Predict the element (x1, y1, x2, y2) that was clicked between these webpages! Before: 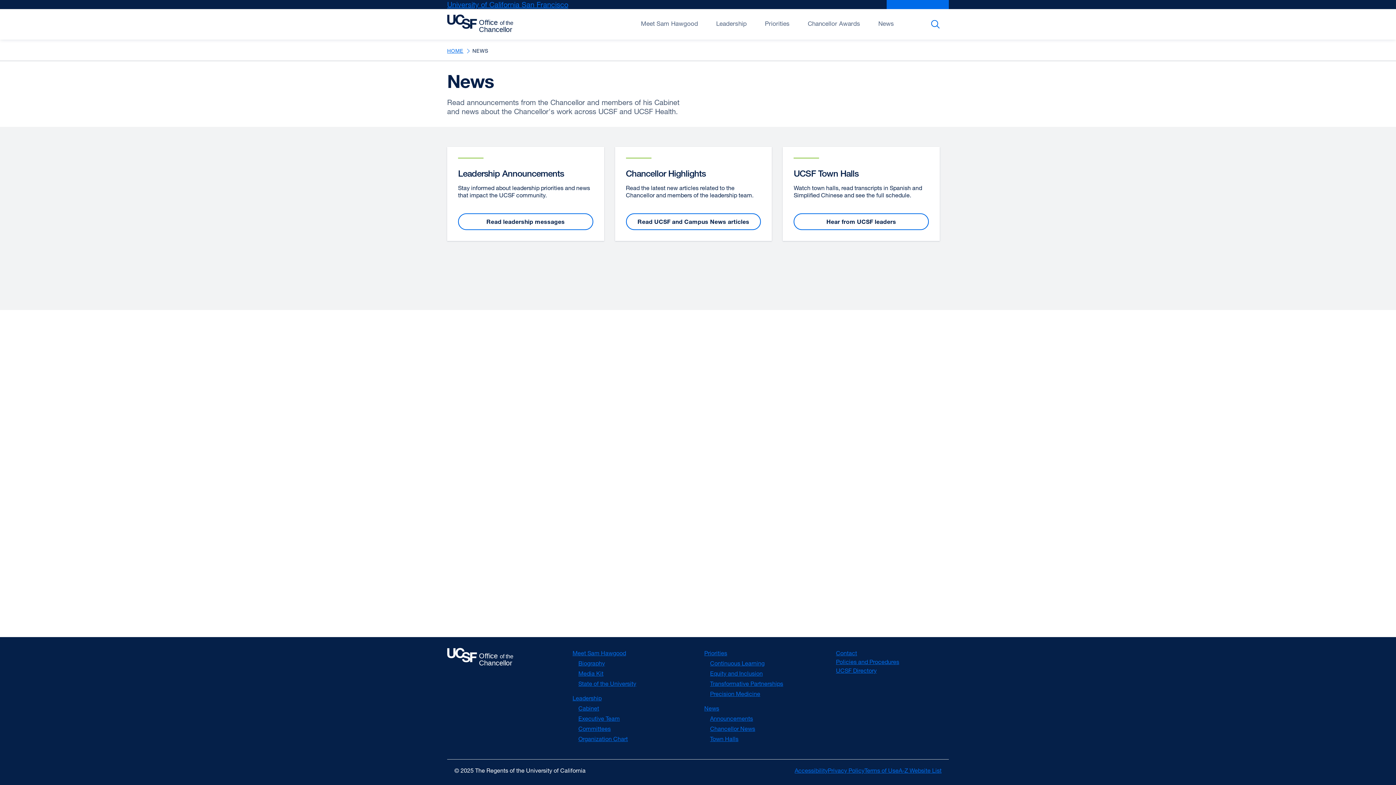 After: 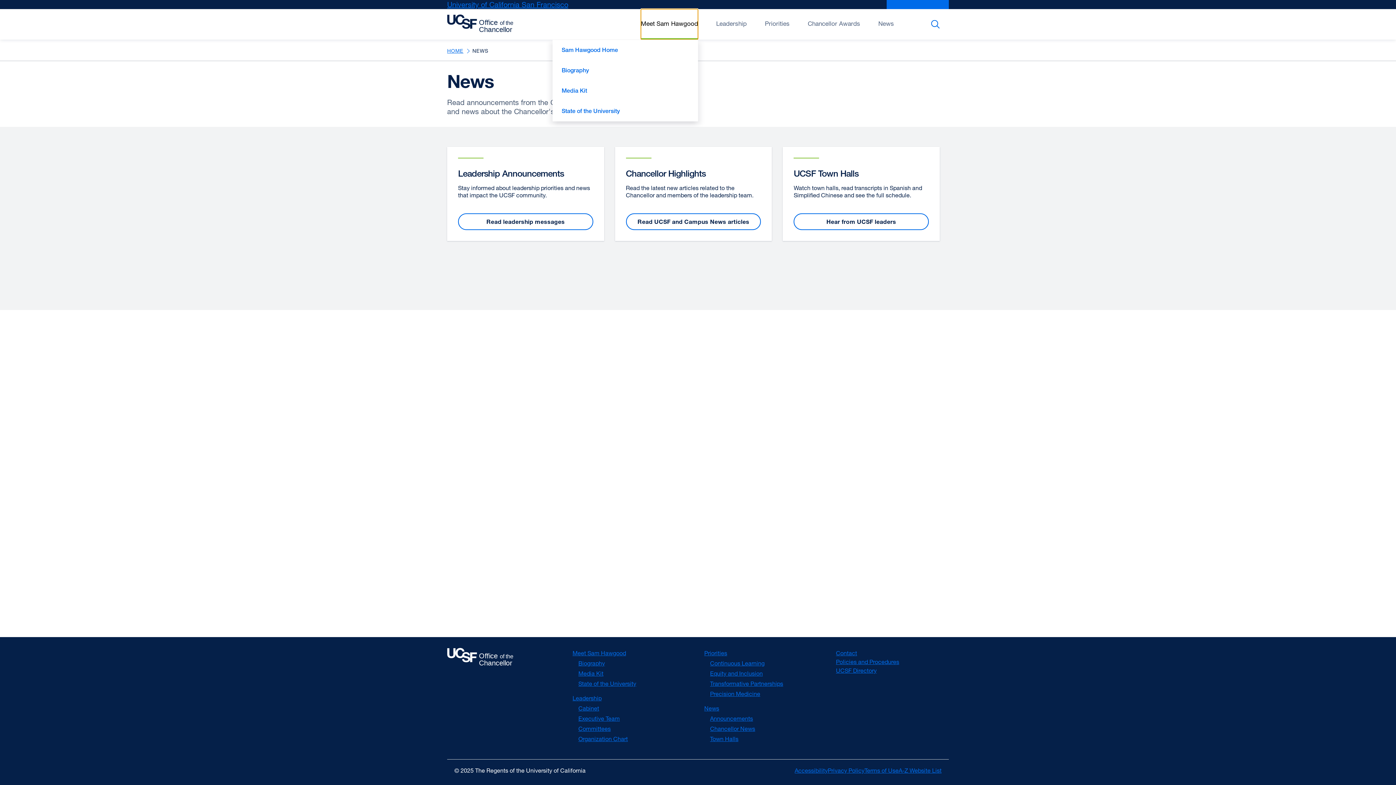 Action: bbox: (641, 9, 698, 39) label: Open/Close Meet Sam Hawgood submenu